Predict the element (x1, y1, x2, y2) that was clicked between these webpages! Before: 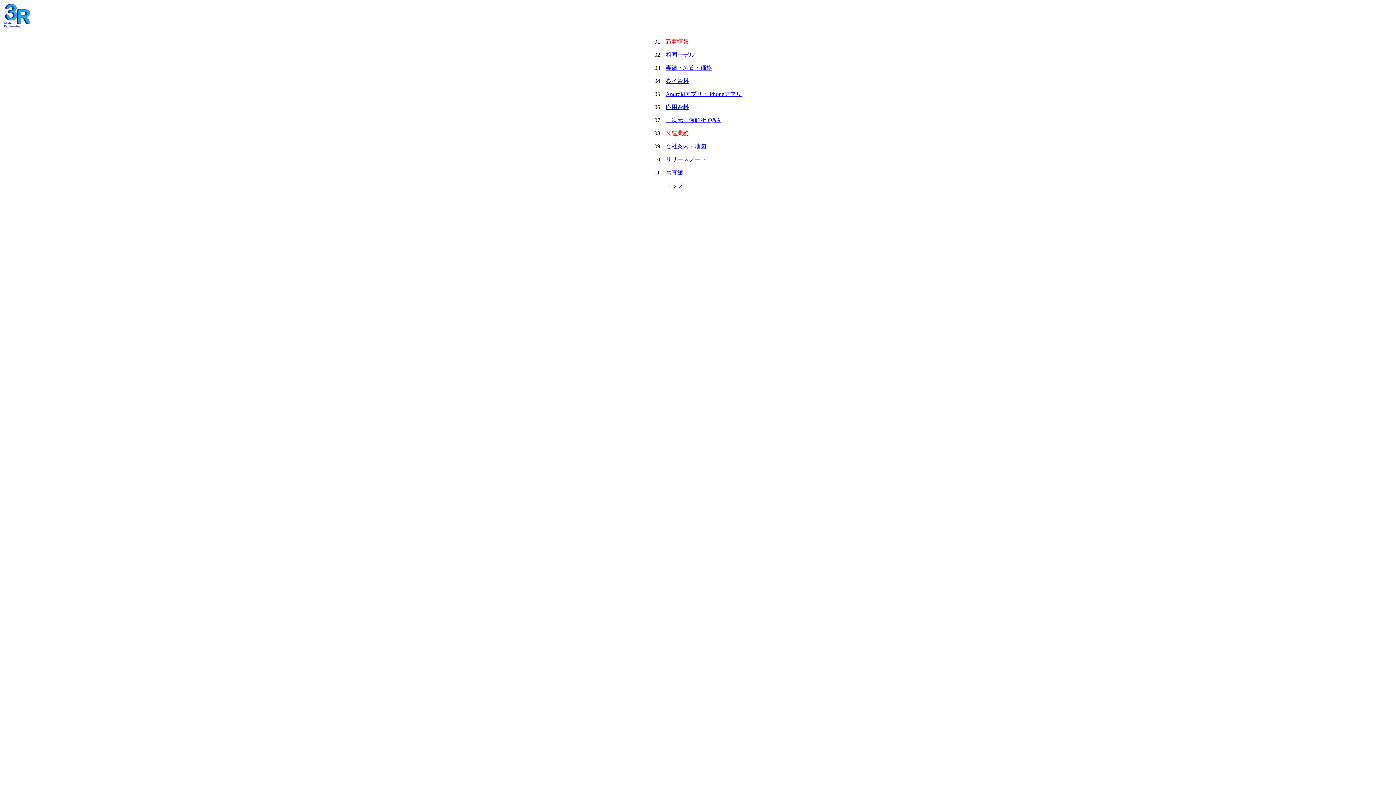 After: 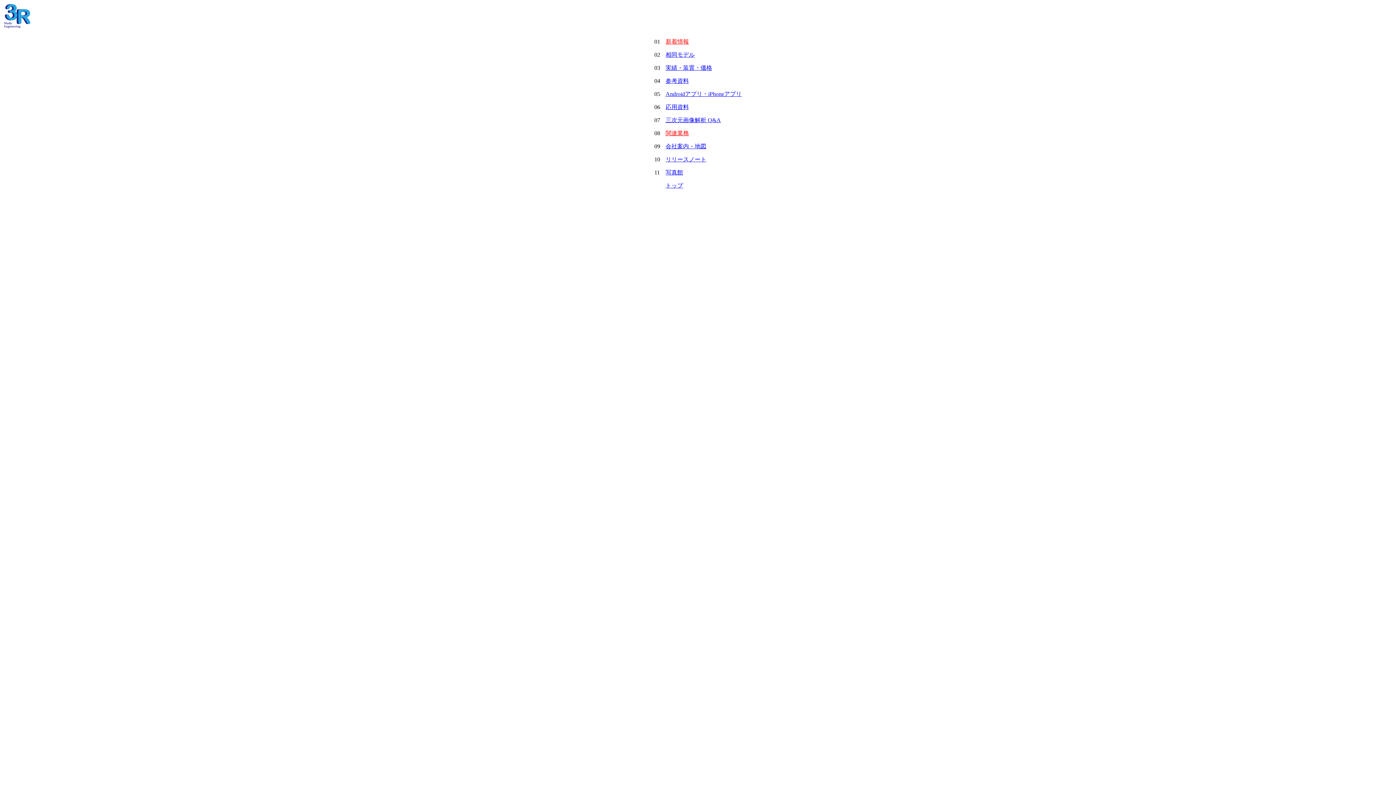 Action: label: 関連業務 bbox: (665, 130, 689, 136)